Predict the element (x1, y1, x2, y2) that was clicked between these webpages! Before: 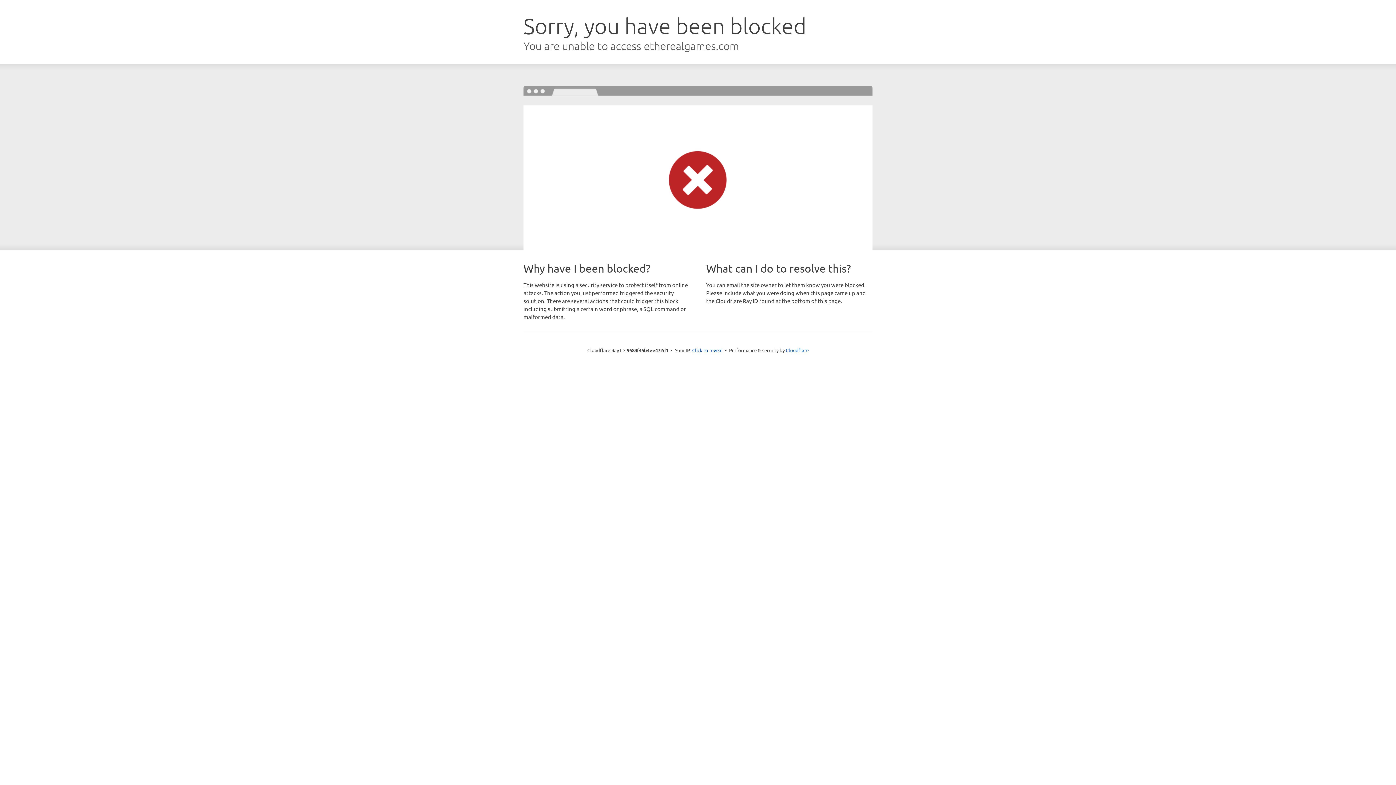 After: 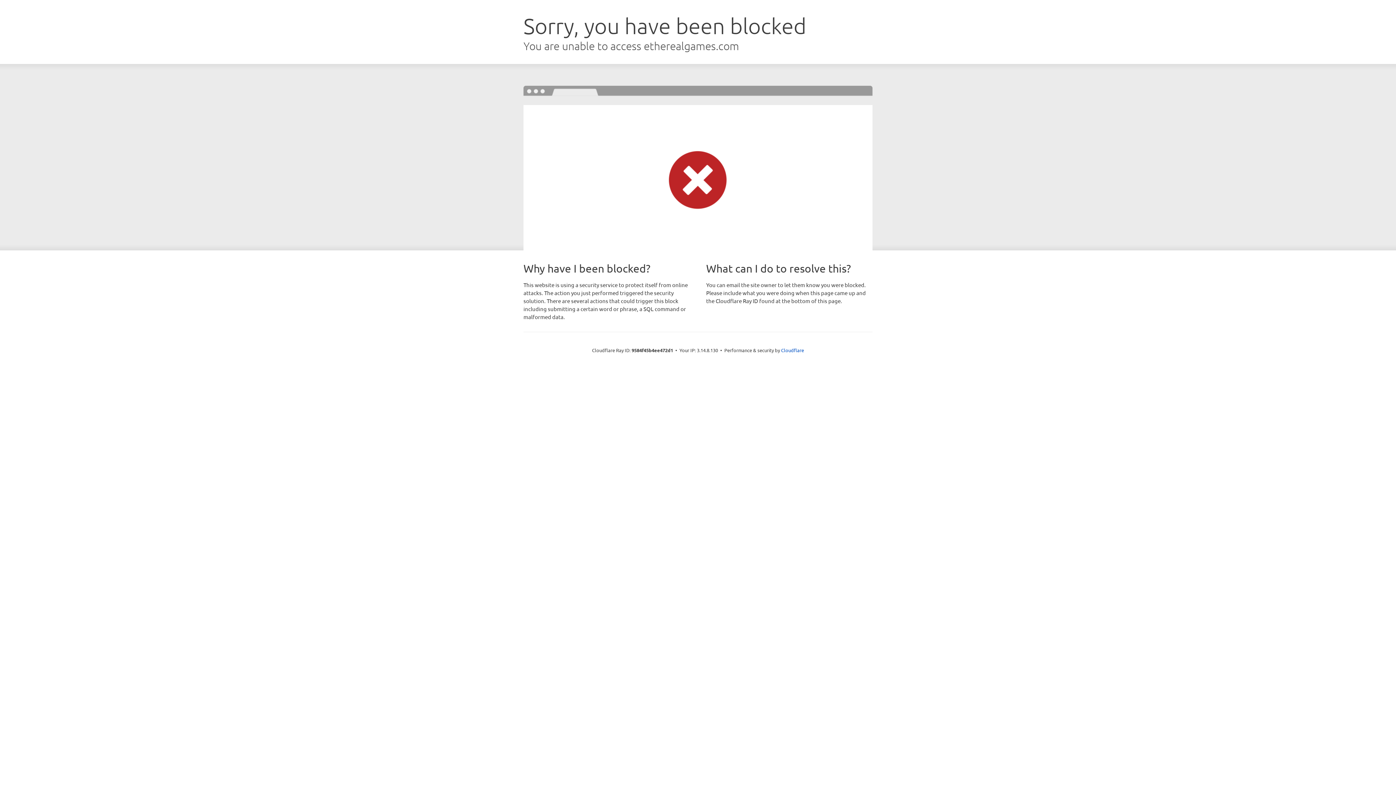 Action: label: Click to reveal bbox: (692, 346, 722, 353)